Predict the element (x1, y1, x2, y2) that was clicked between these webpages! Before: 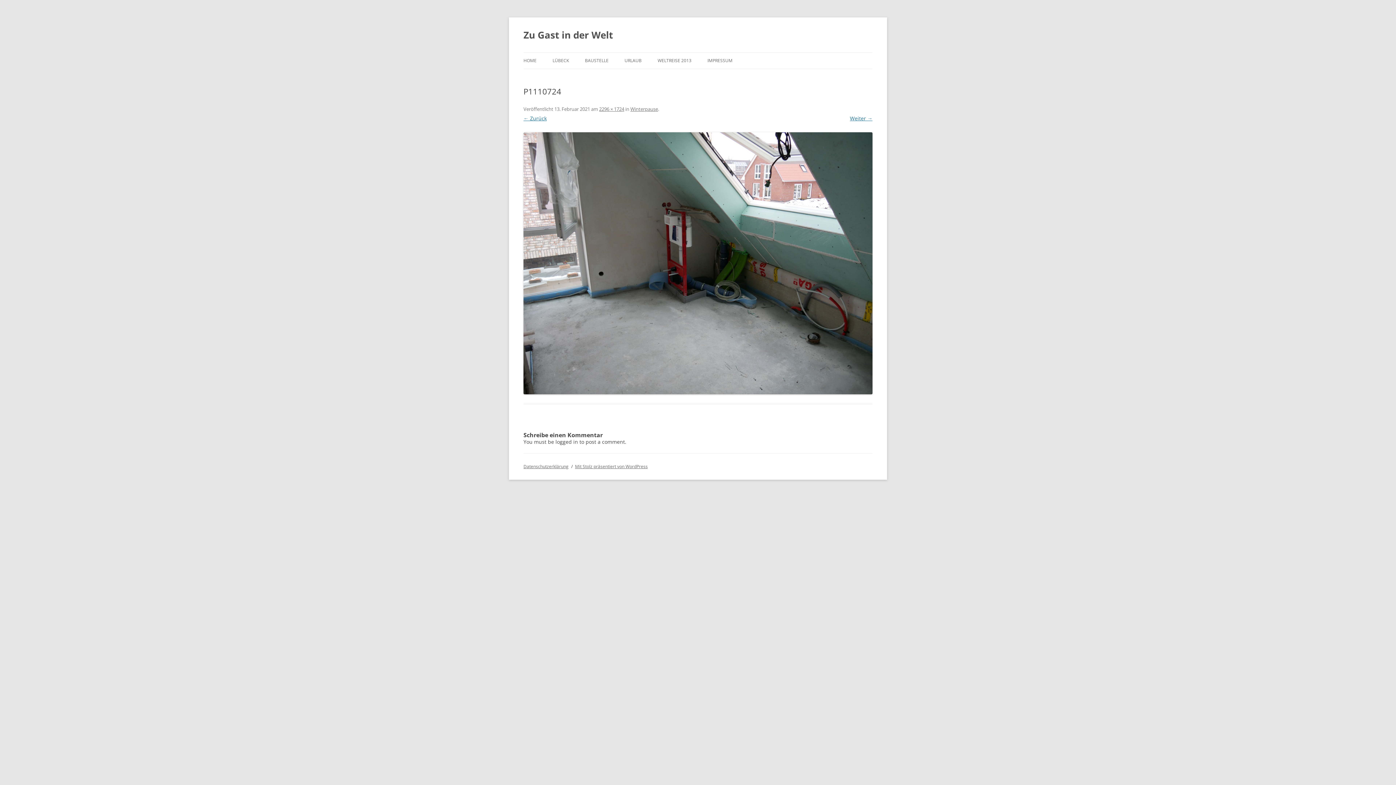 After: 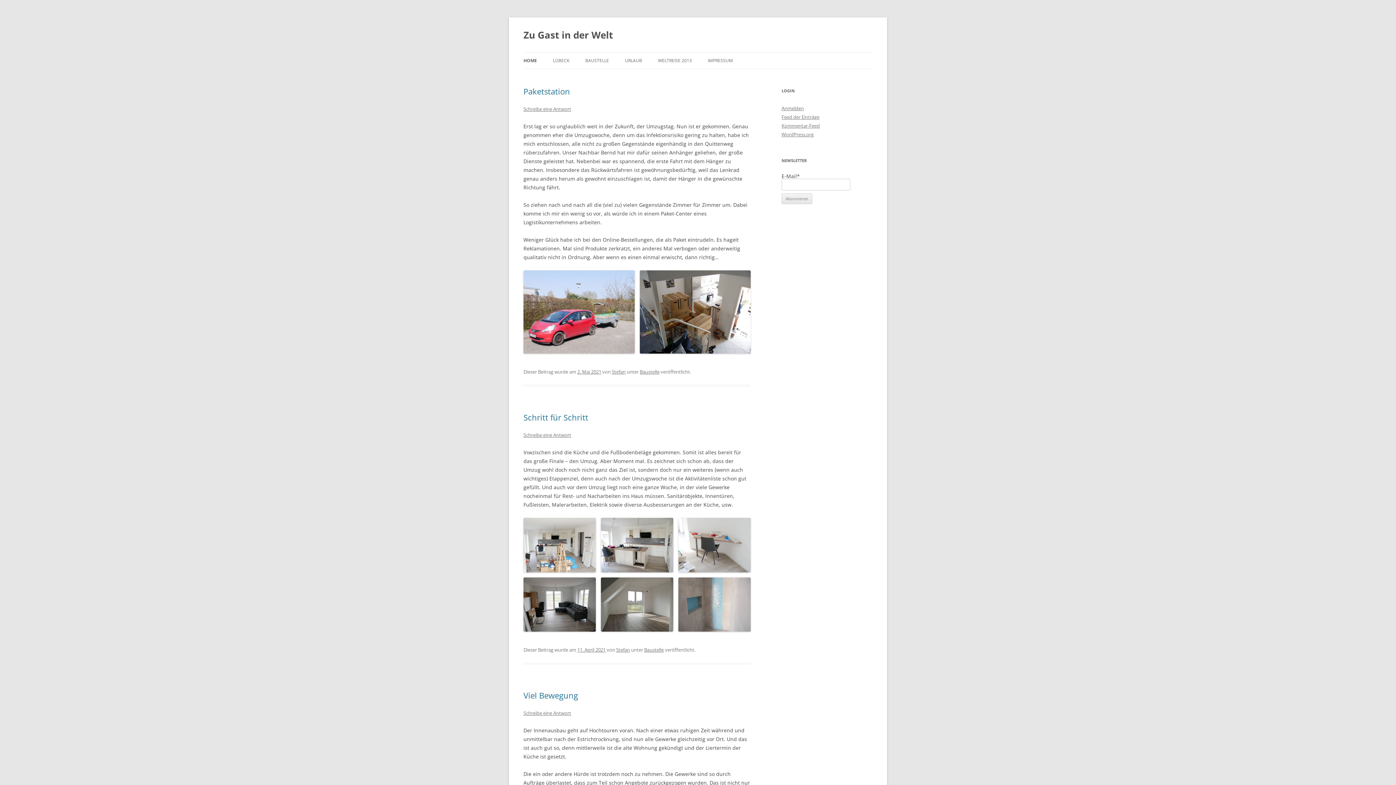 Action: bbox: (523, 26, 613, 43) label: Zu Gast in der Welt